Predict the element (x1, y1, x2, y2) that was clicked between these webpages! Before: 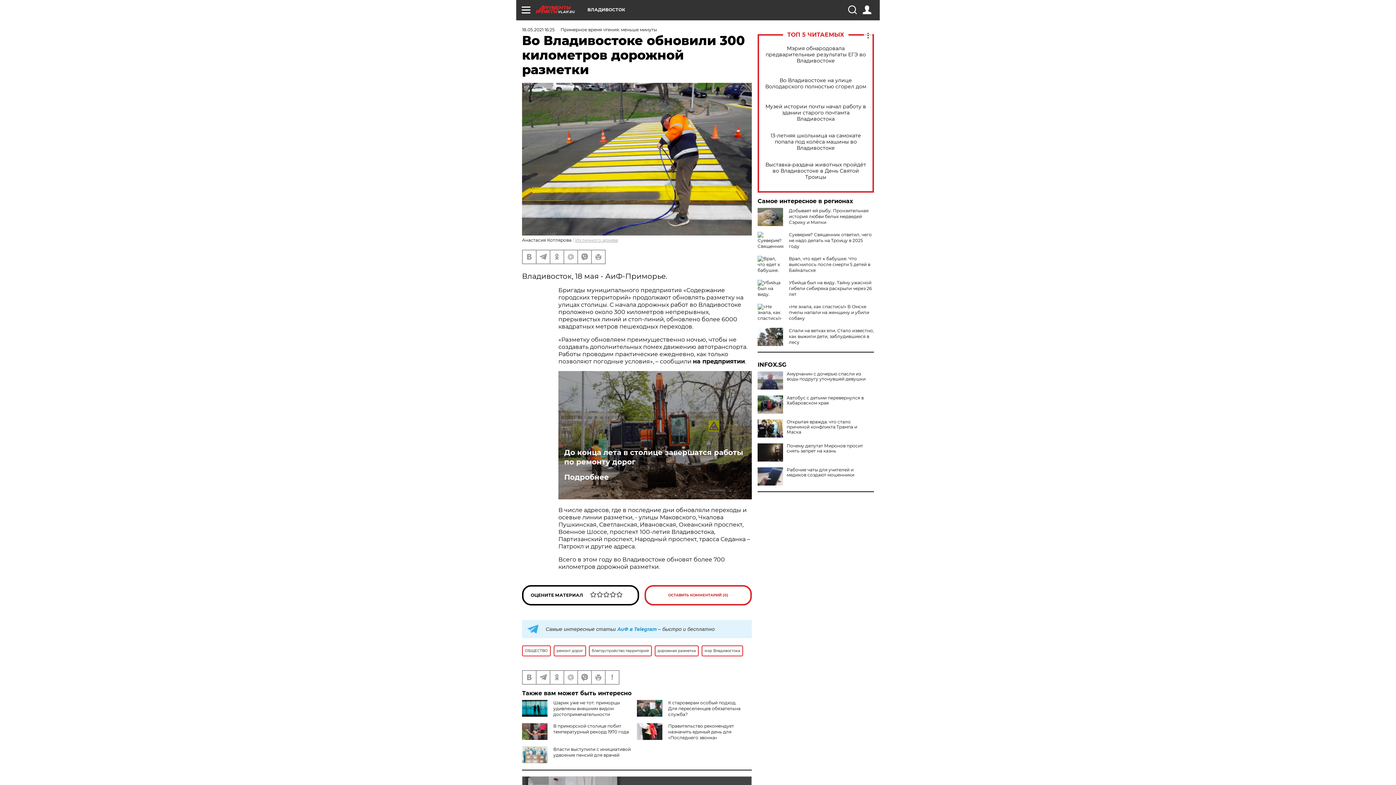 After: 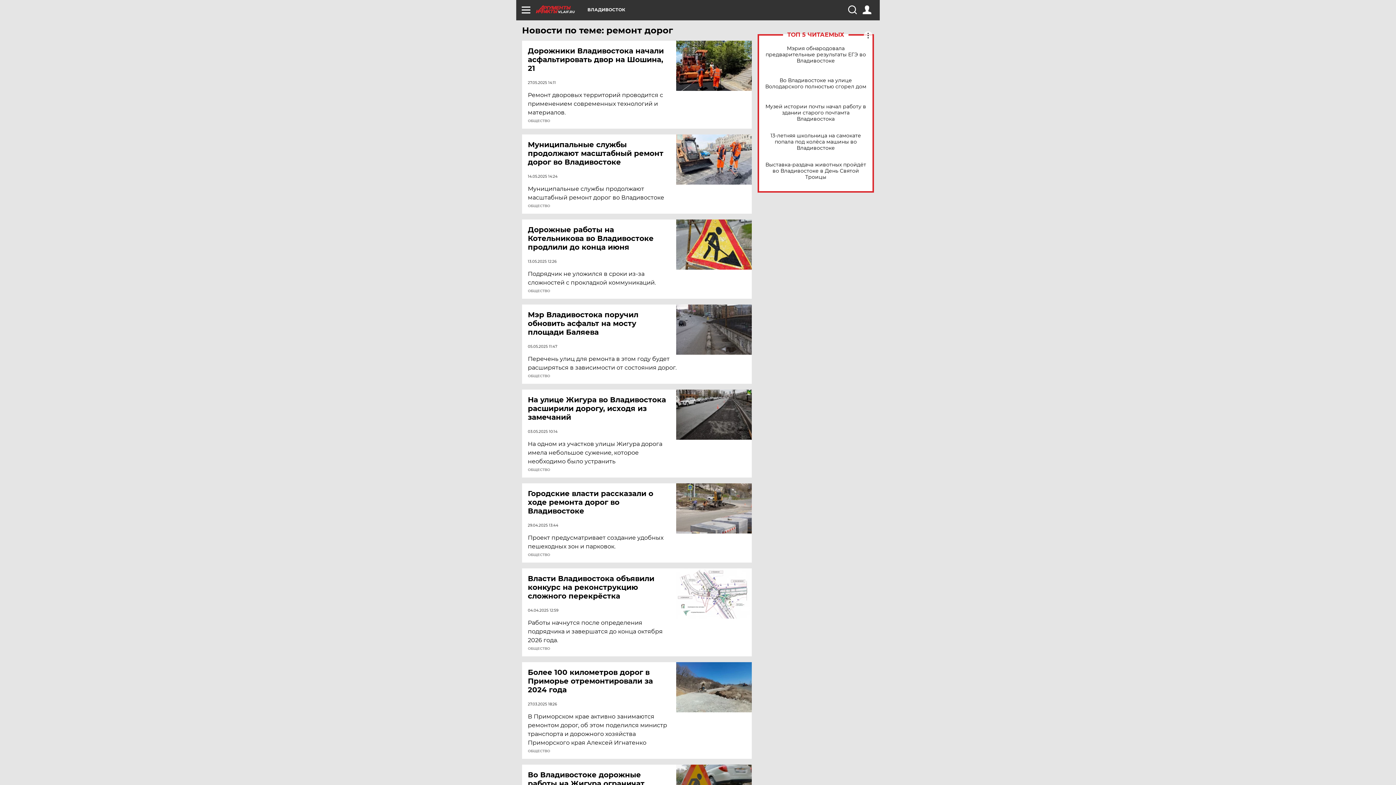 Action: bbox: (553, 645, 586, 656) label: ремонт дорог